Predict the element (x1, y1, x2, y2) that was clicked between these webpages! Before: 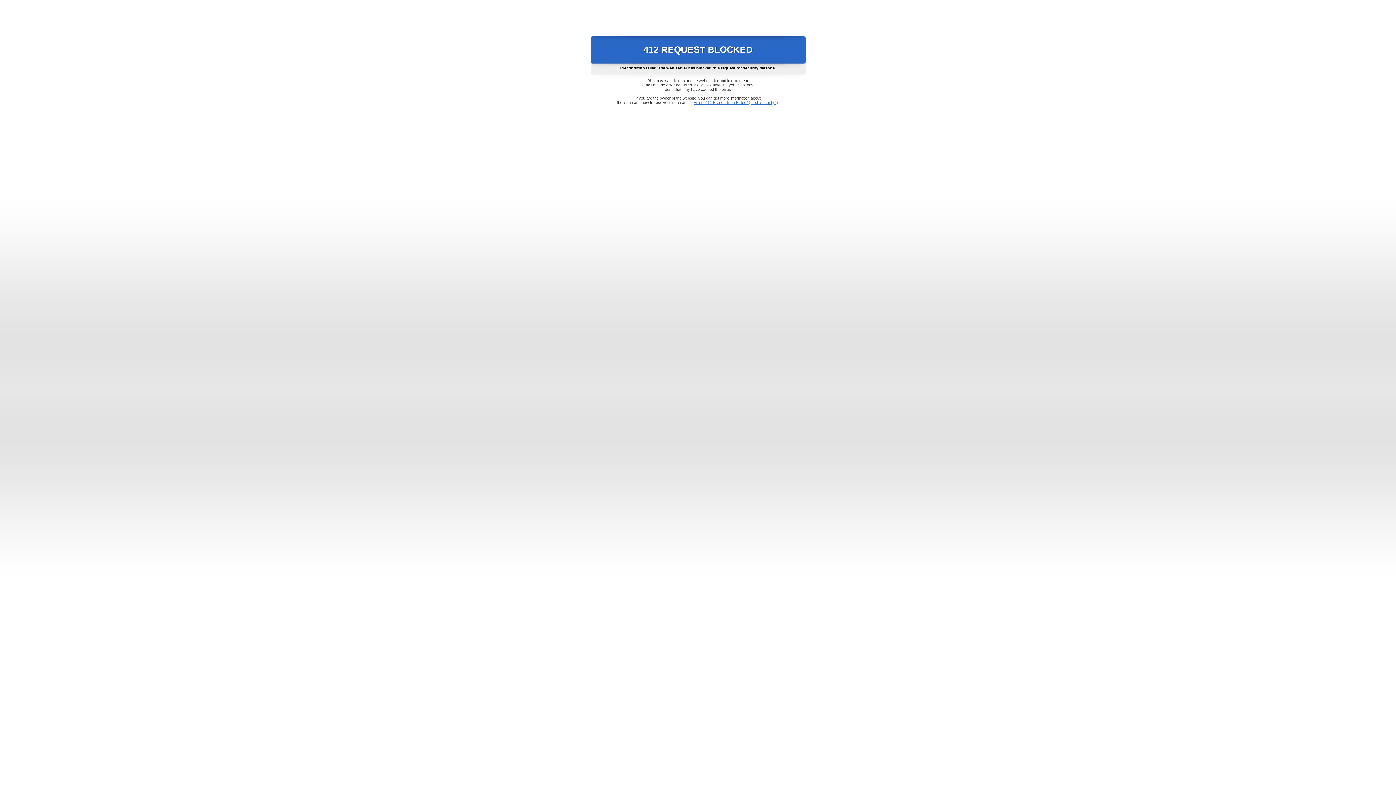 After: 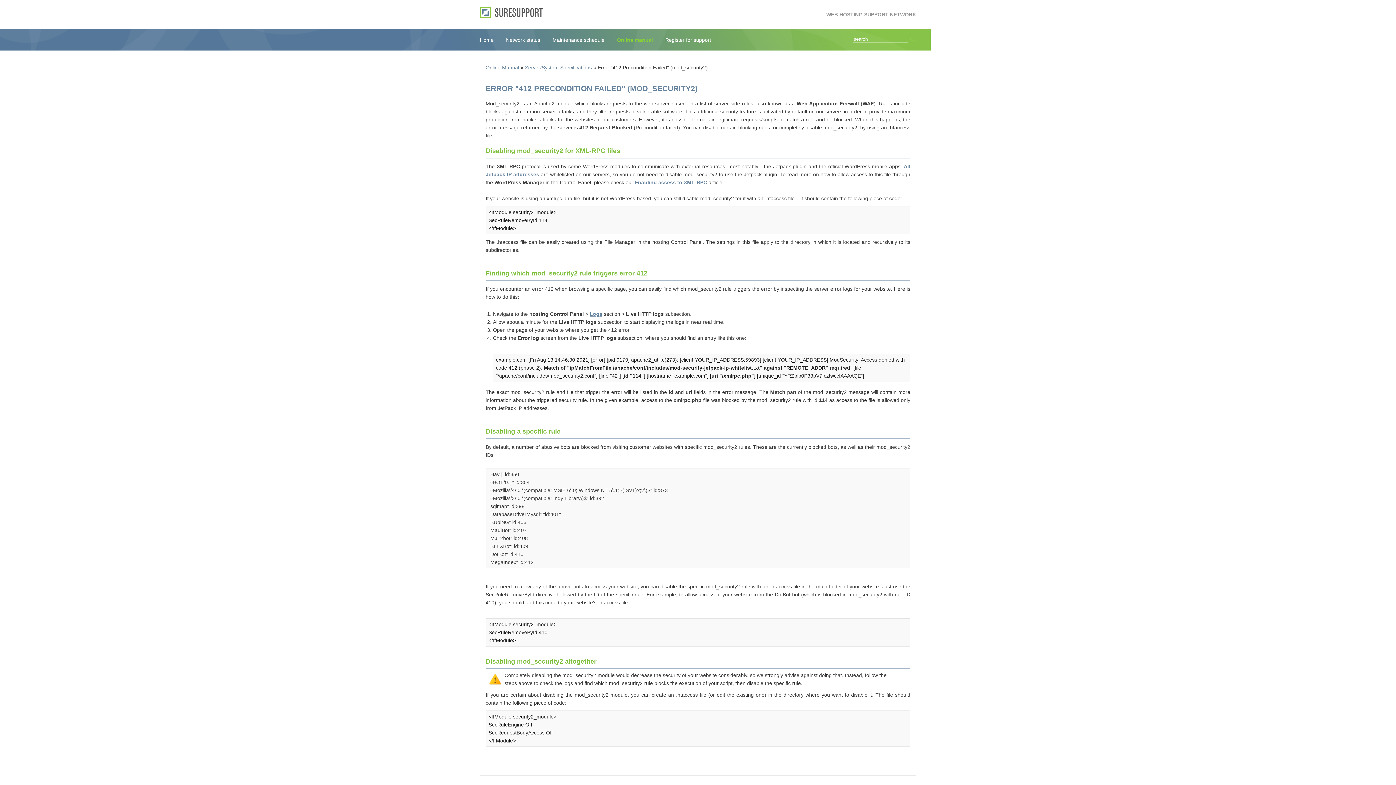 Action: label: Error "412 Precondition Failed" (mod_security2) bbox: (693, 100, 778, 104)